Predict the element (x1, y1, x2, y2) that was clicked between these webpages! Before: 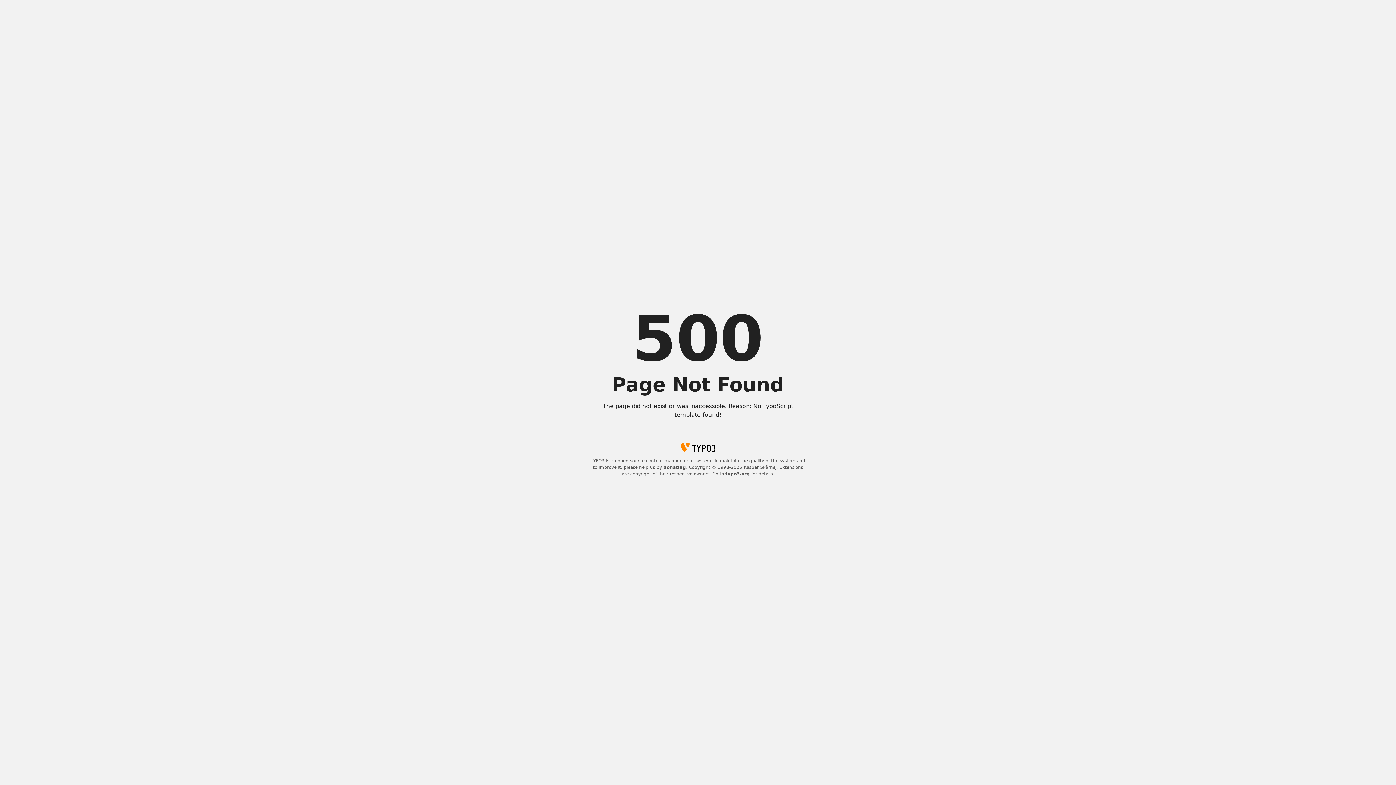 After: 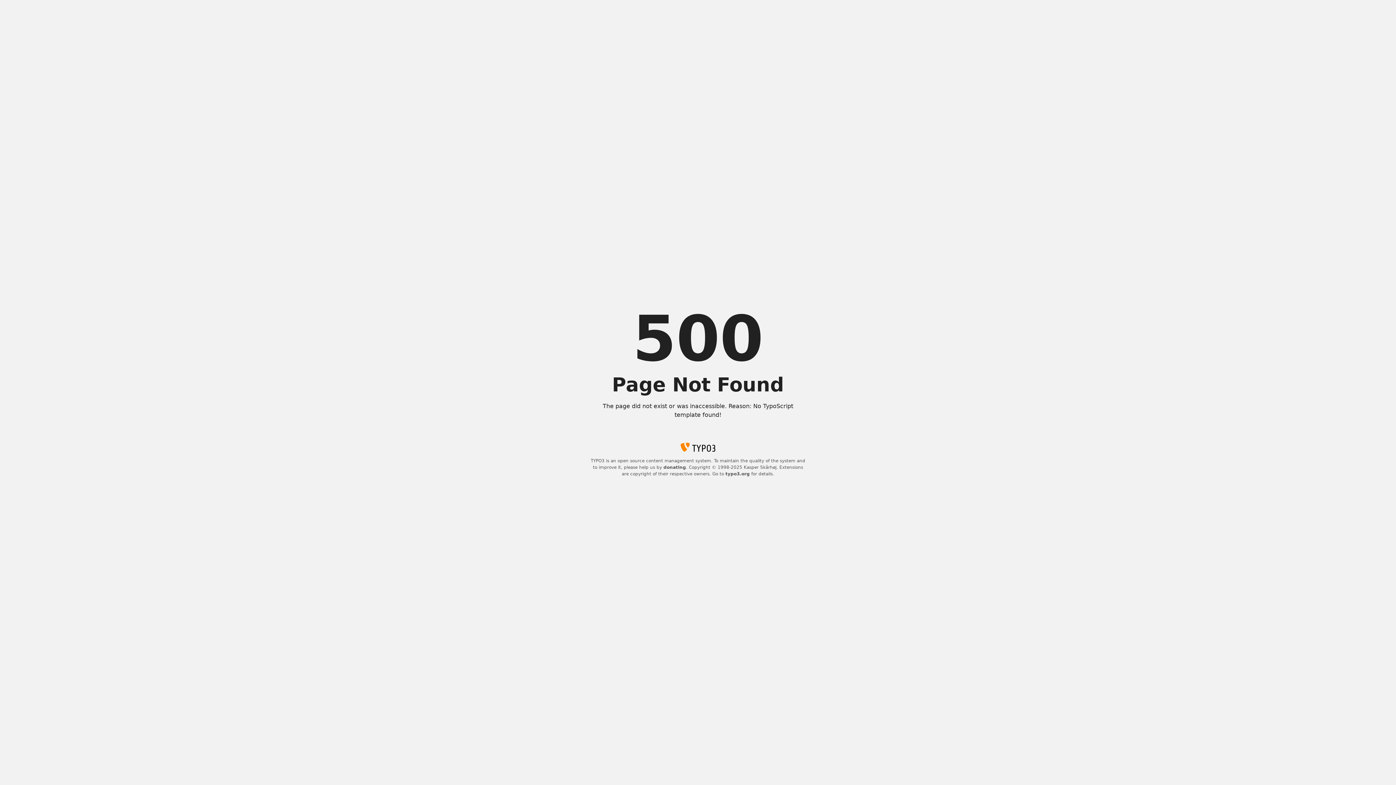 Action: bbox: (725, 471, 750, 476) label: typo3.org